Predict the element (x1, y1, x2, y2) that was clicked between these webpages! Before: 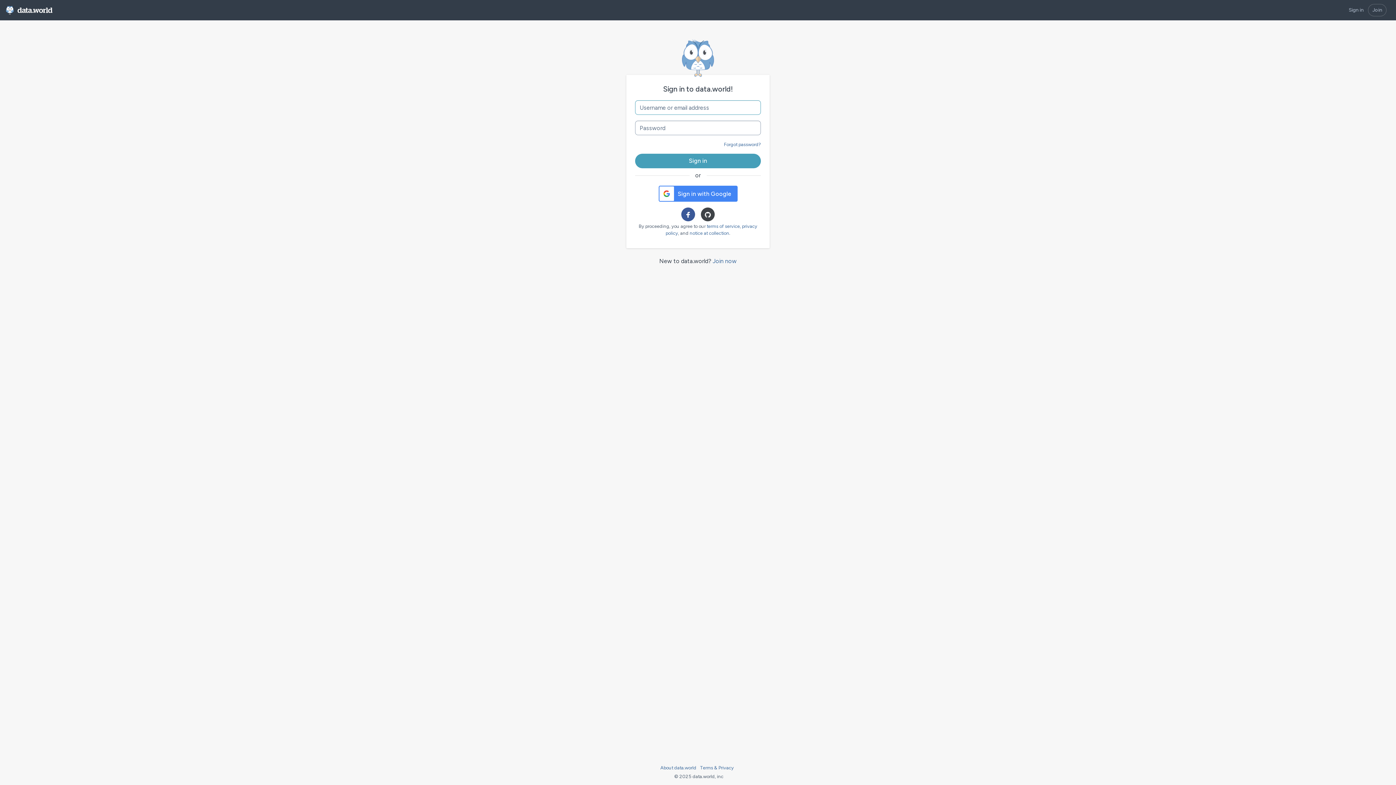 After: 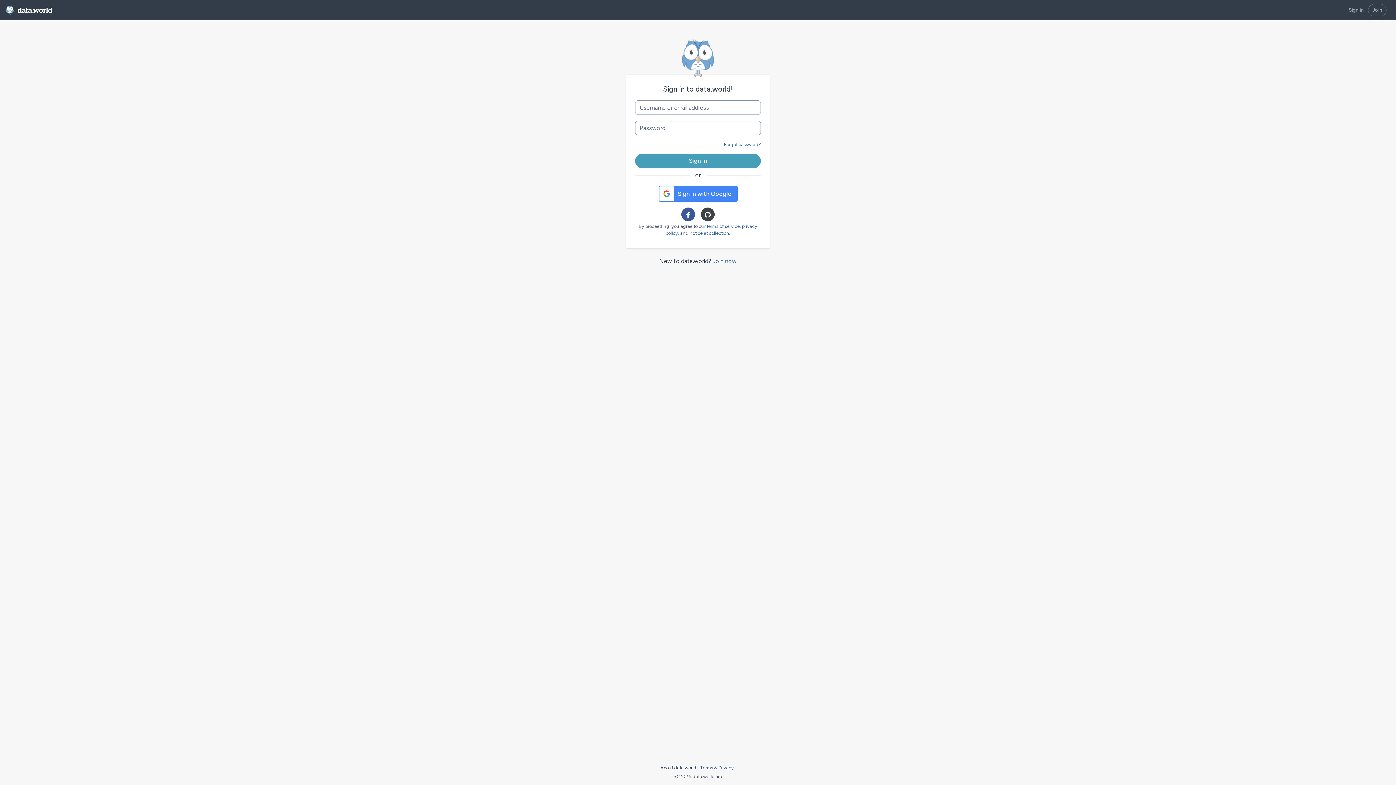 Action: bbox: (660, 764, 696, 771) label: About data.world